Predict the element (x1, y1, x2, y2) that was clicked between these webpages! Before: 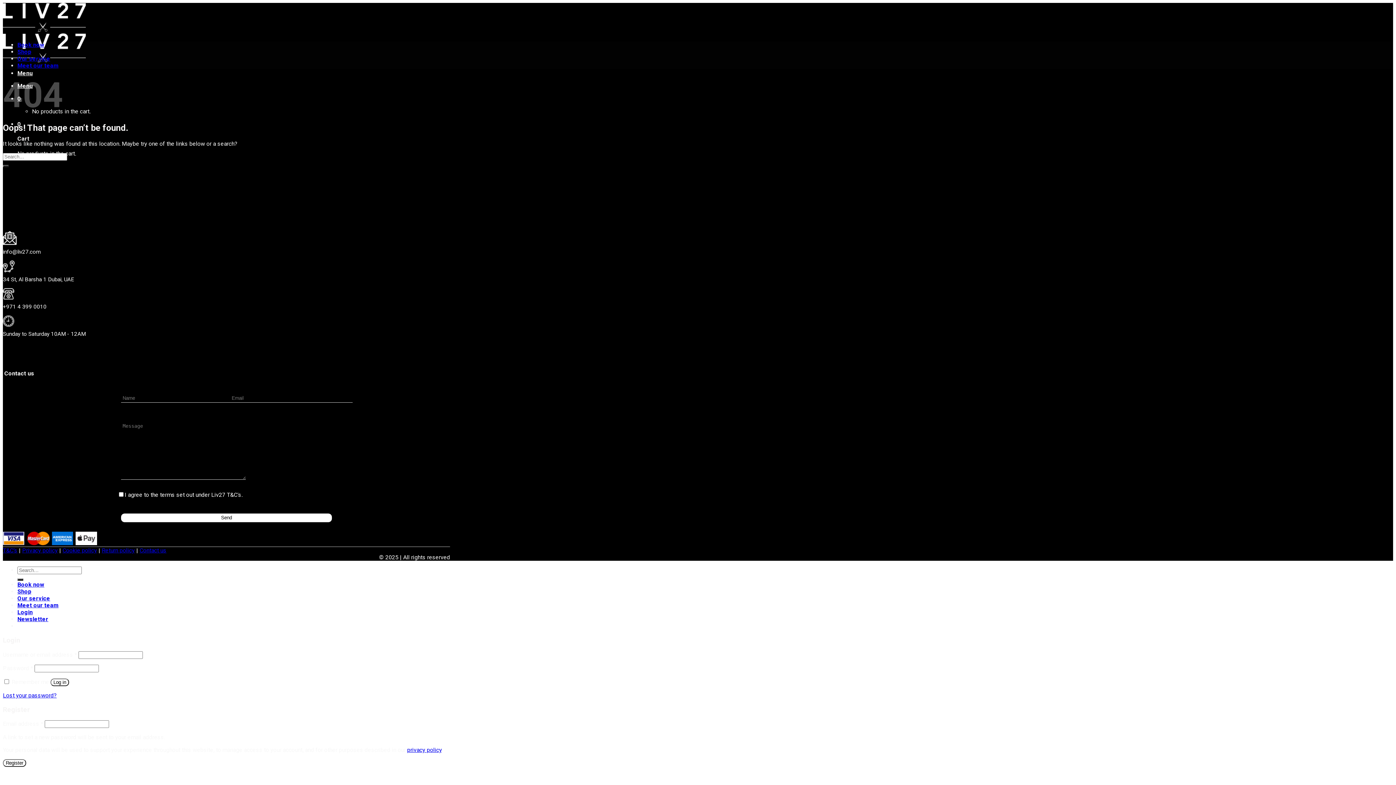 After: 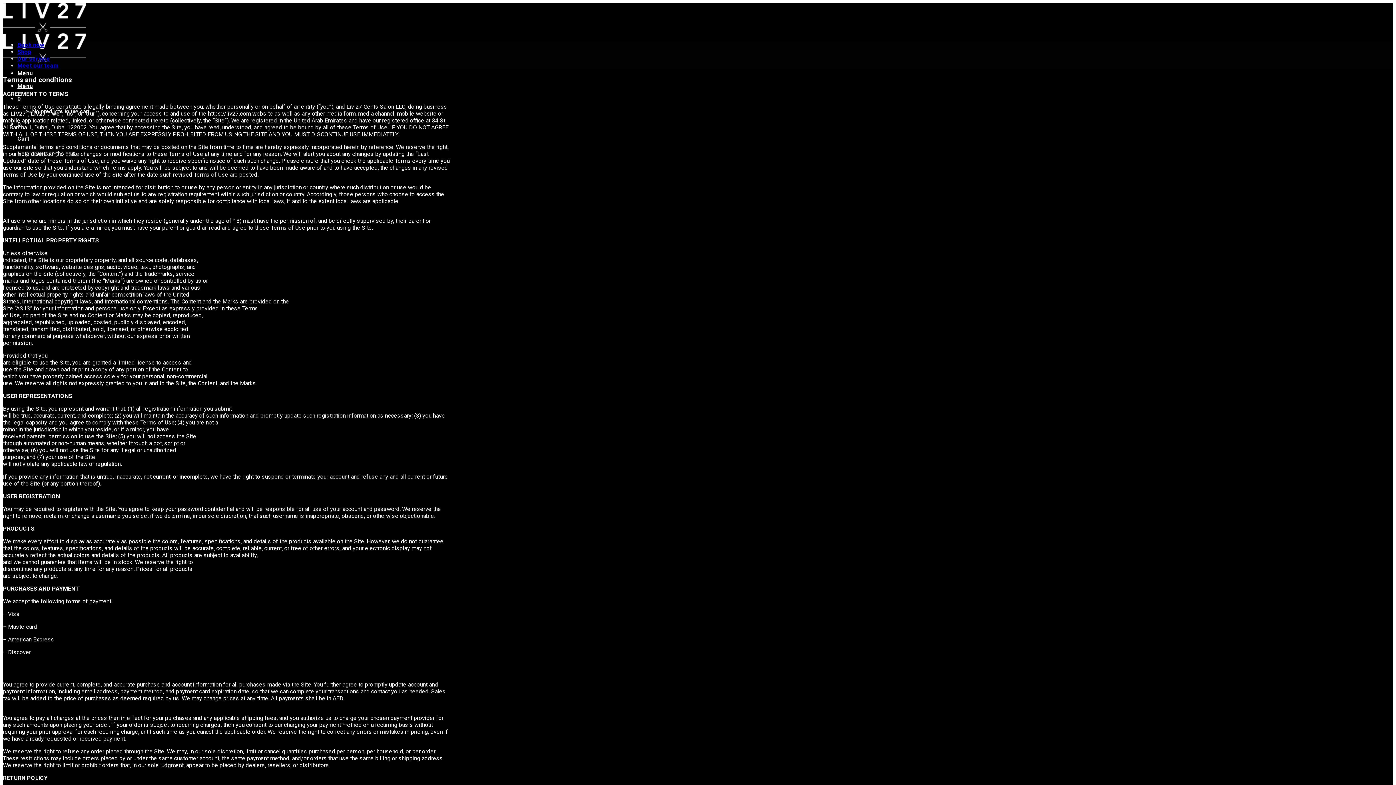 Action: label: T&C’s bbox: (2, 547, 17, 554)